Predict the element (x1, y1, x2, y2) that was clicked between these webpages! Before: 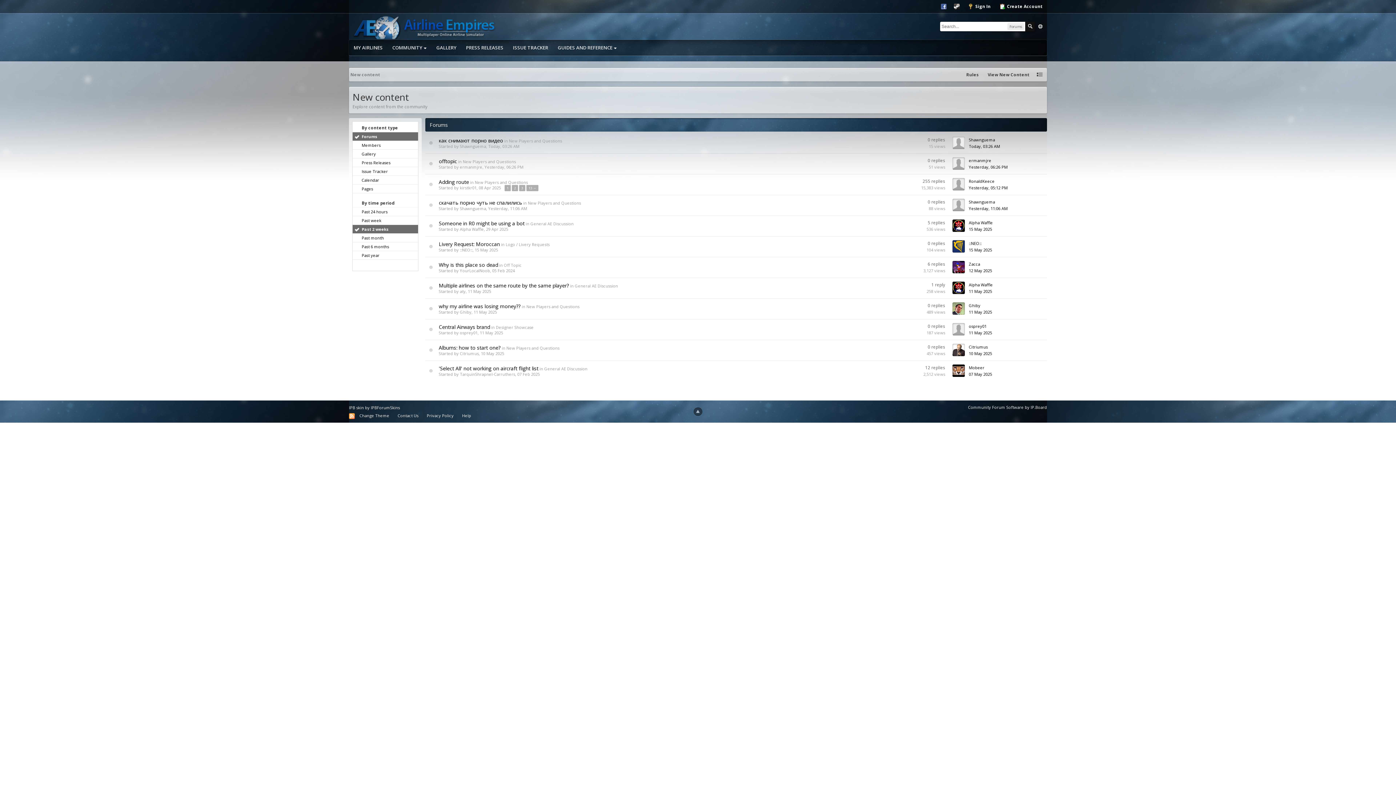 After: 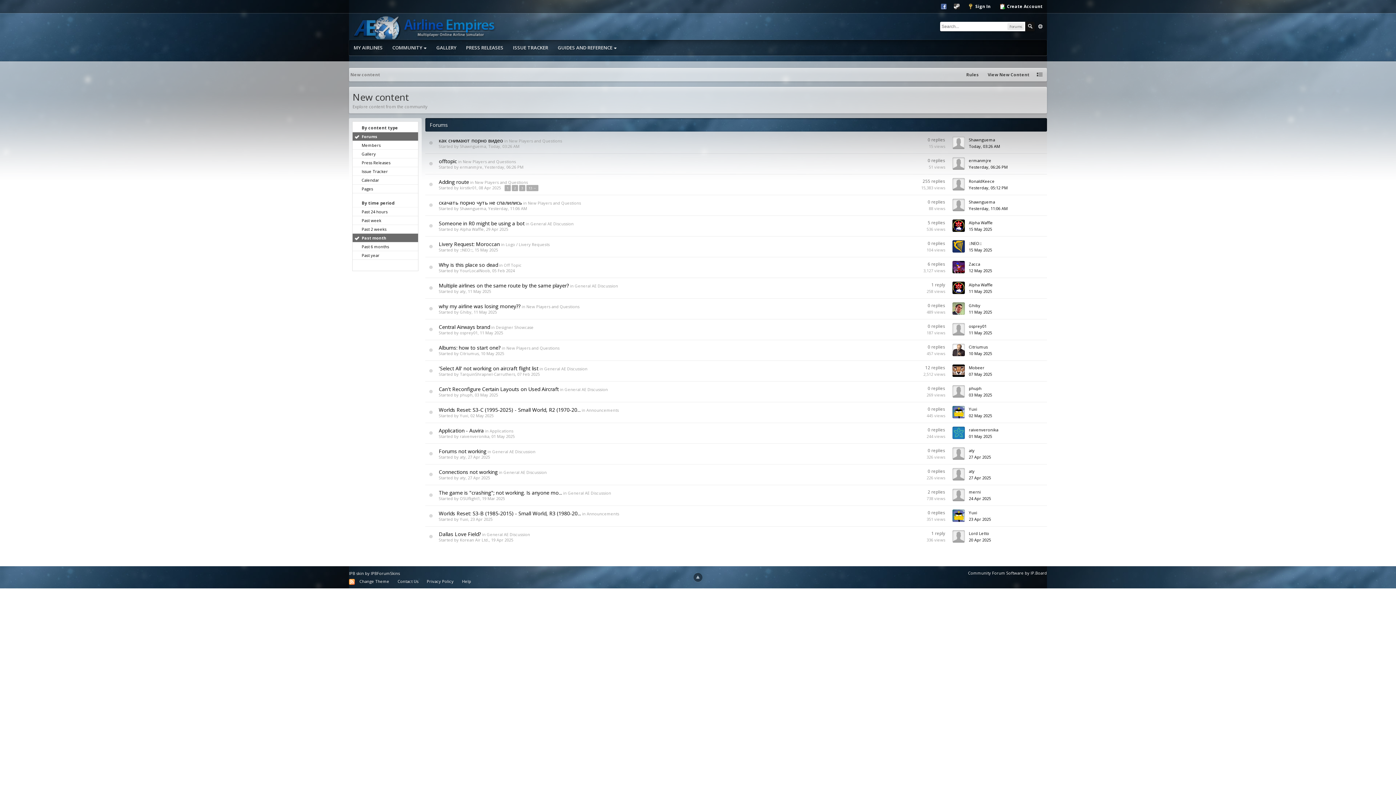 Action: label: Past month bbox: (352, 233, 418, 242)